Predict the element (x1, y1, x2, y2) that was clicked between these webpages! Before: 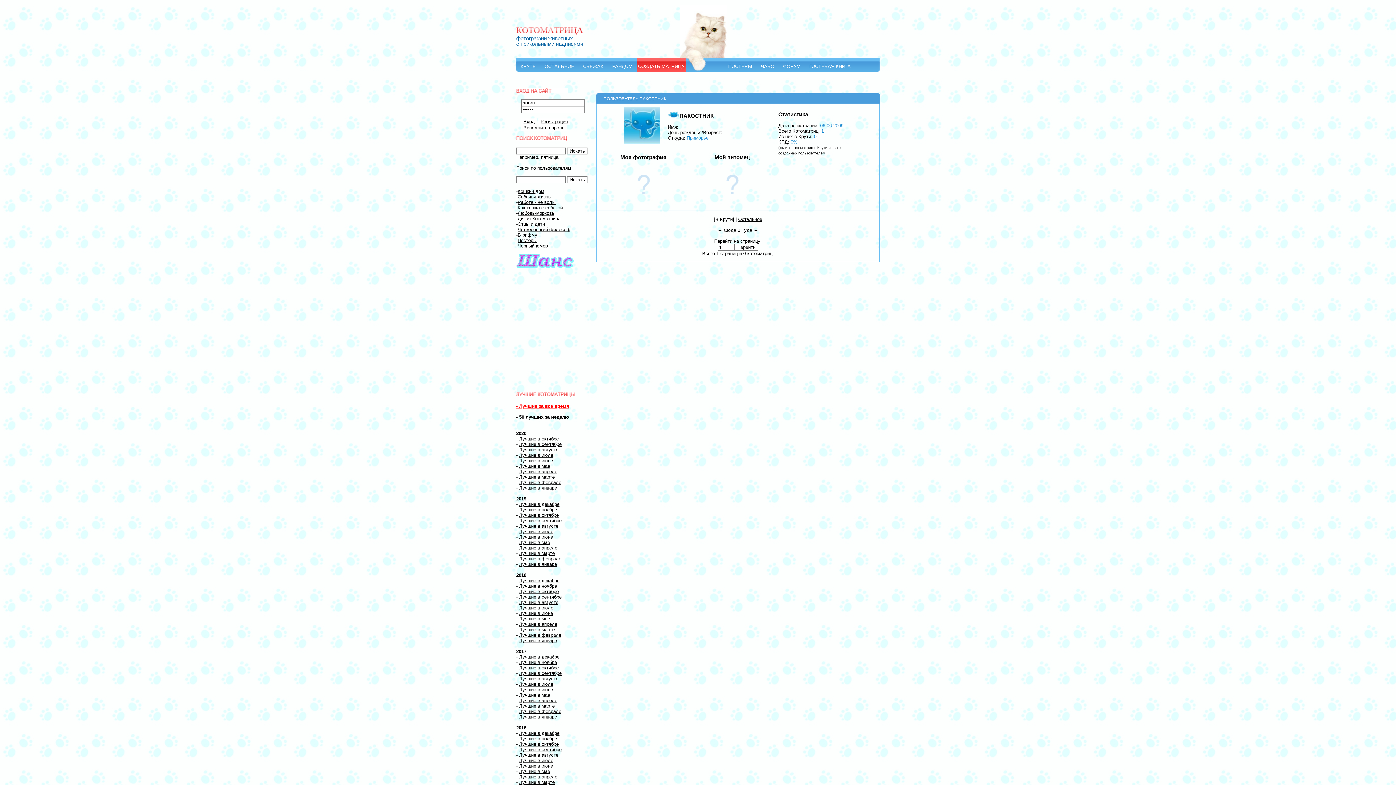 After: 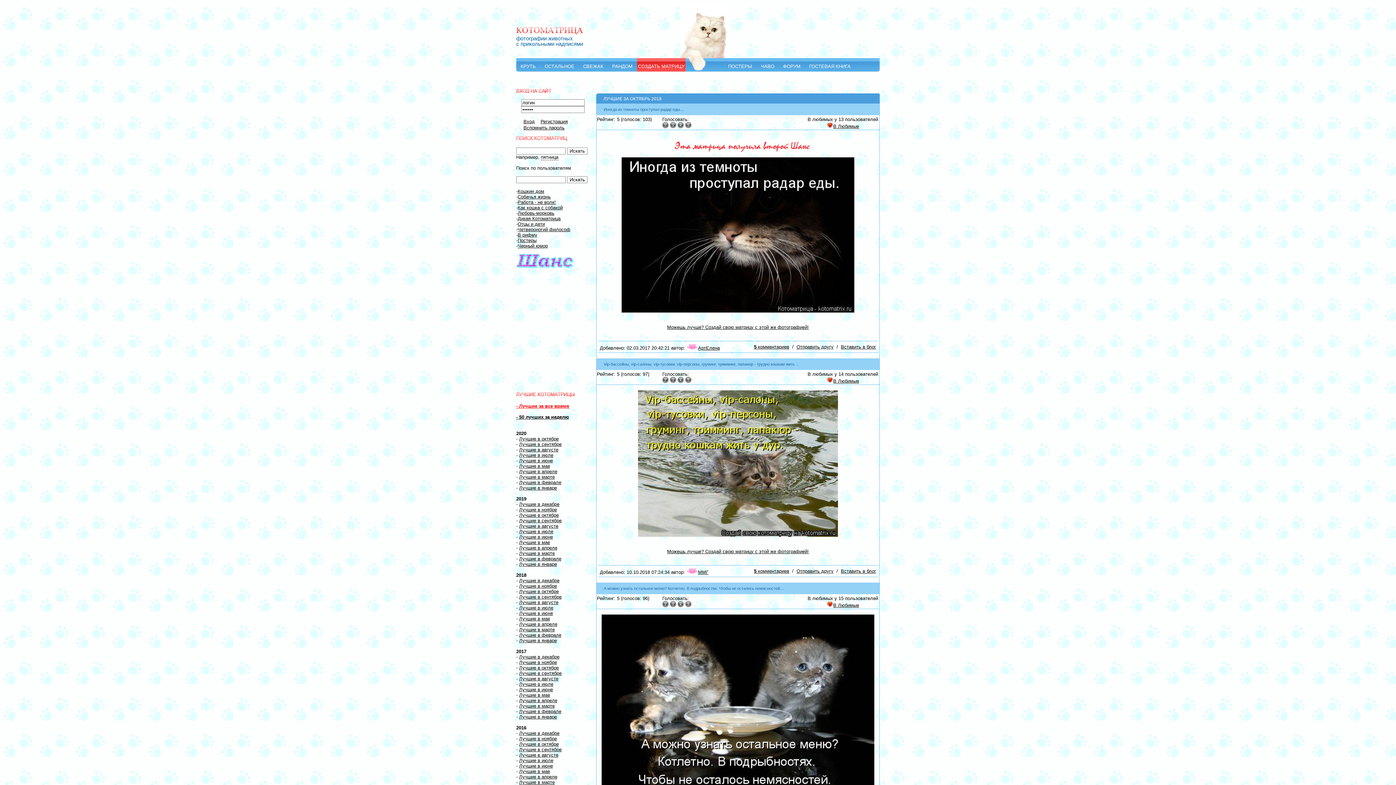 Action: bbox: (519, 589, 558, 594) label: Лучшие в октябре